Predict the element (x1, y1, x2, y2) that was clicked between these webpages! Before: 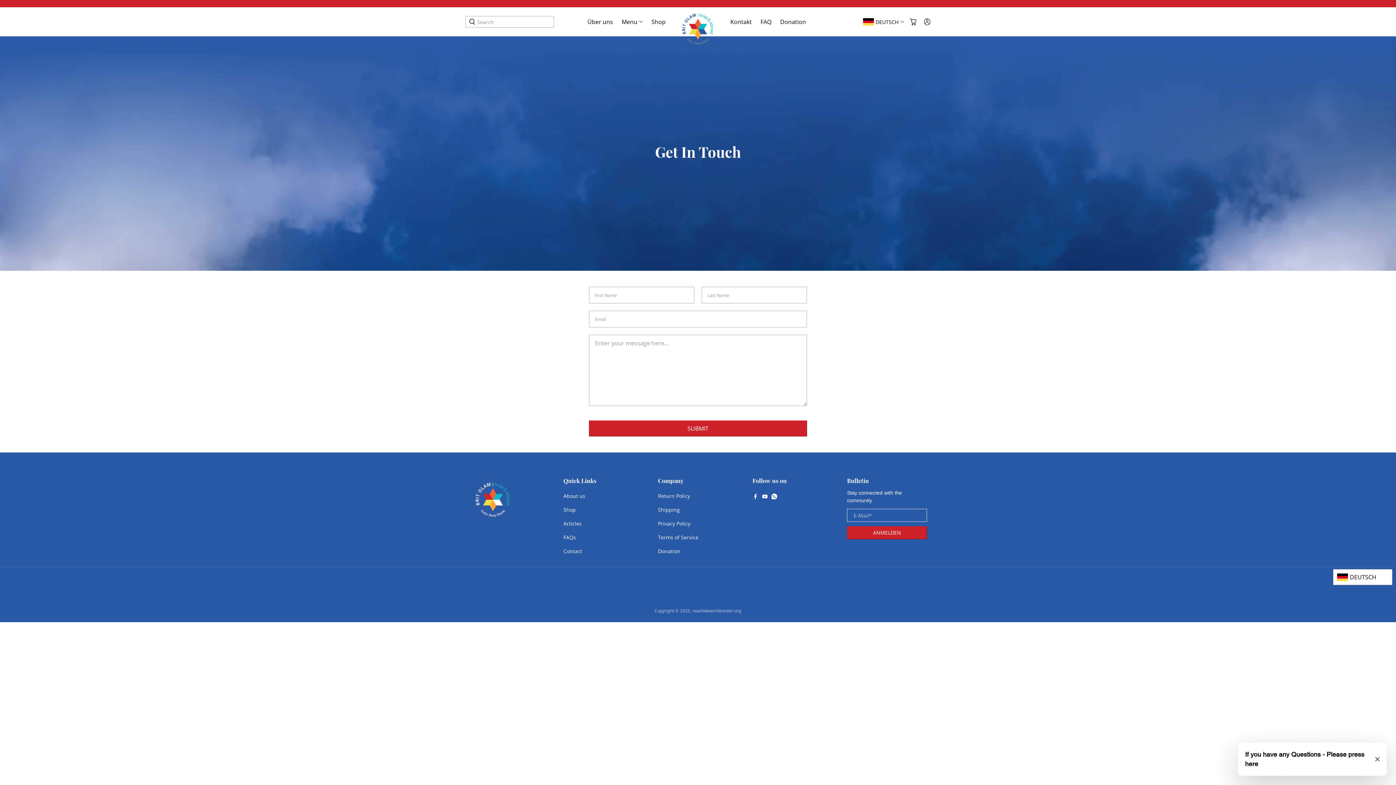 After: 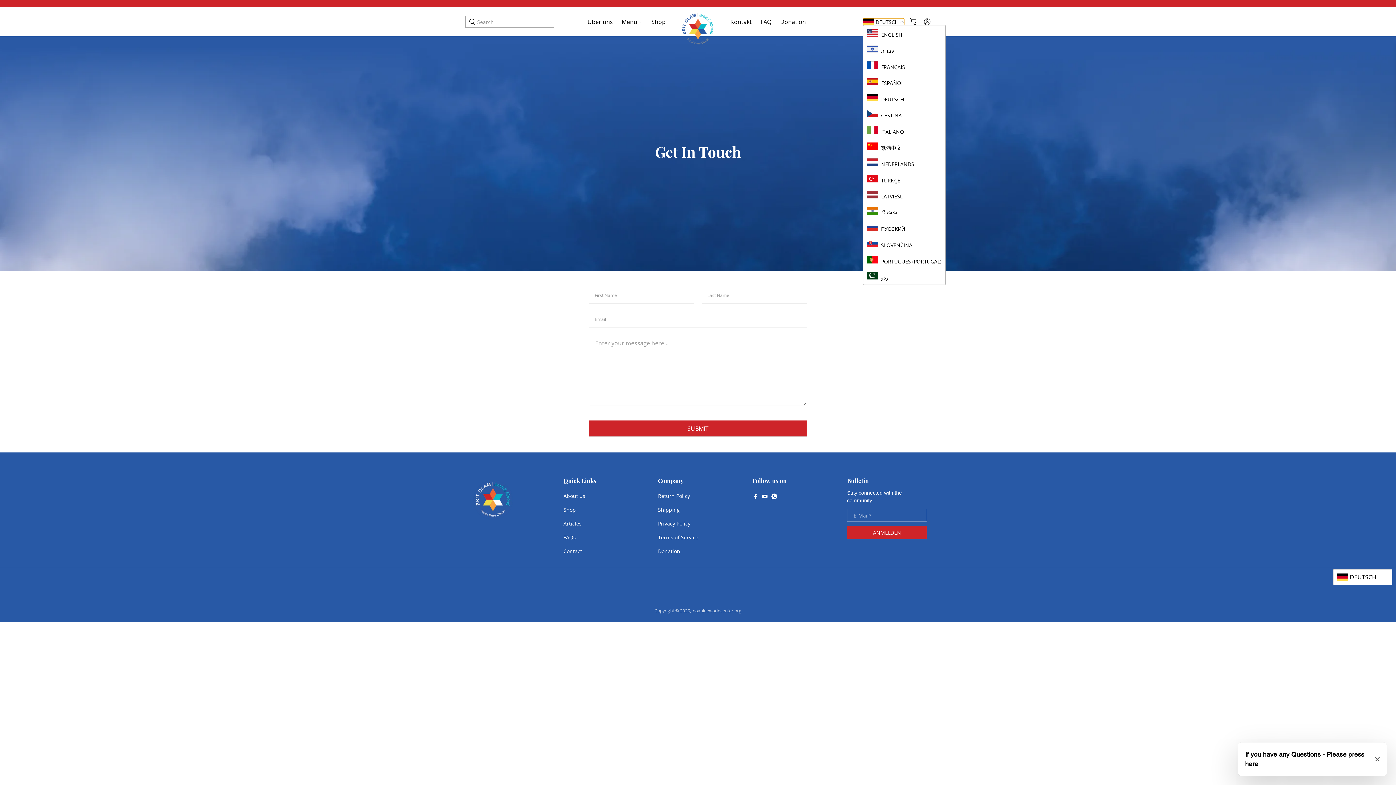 Action: bbox: (863, 18, 904, 25) label: DEUTSCH